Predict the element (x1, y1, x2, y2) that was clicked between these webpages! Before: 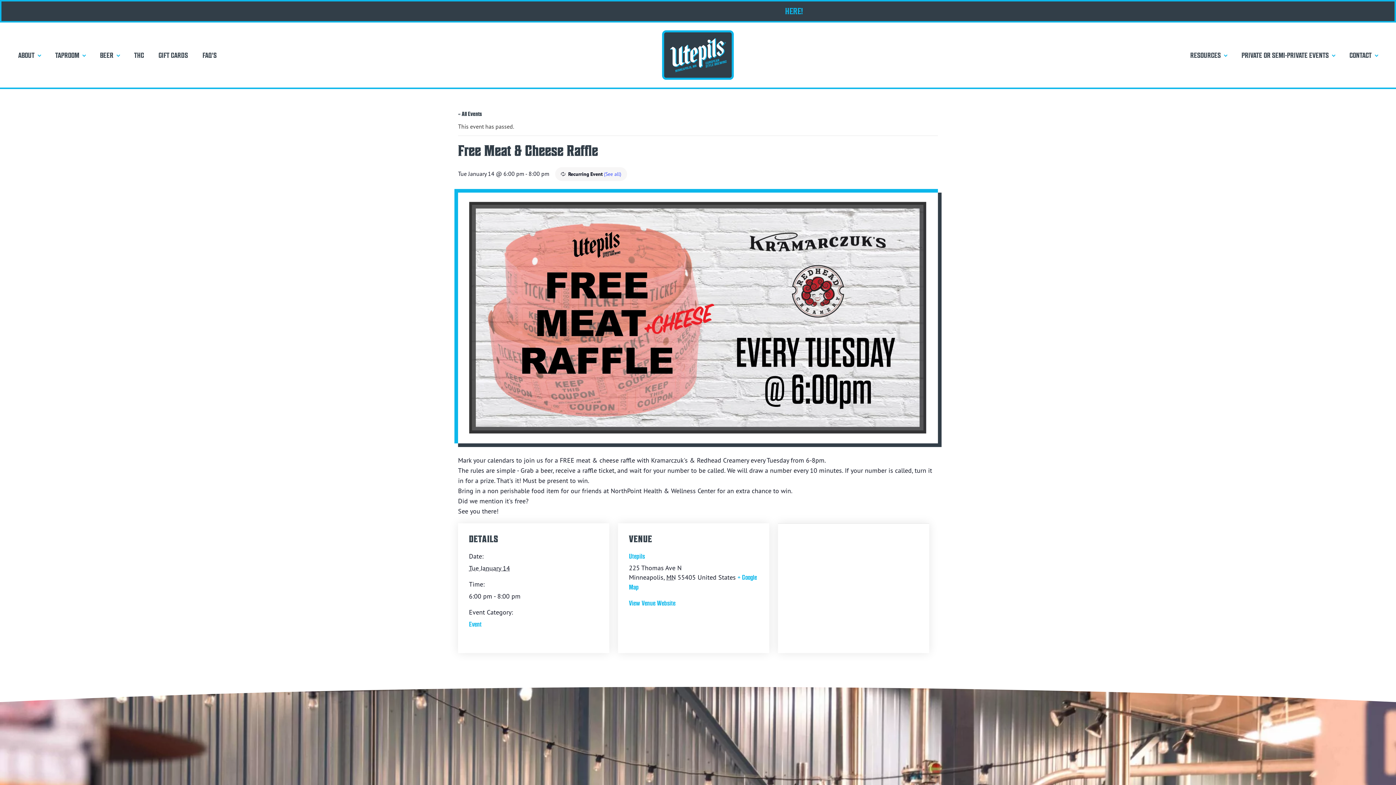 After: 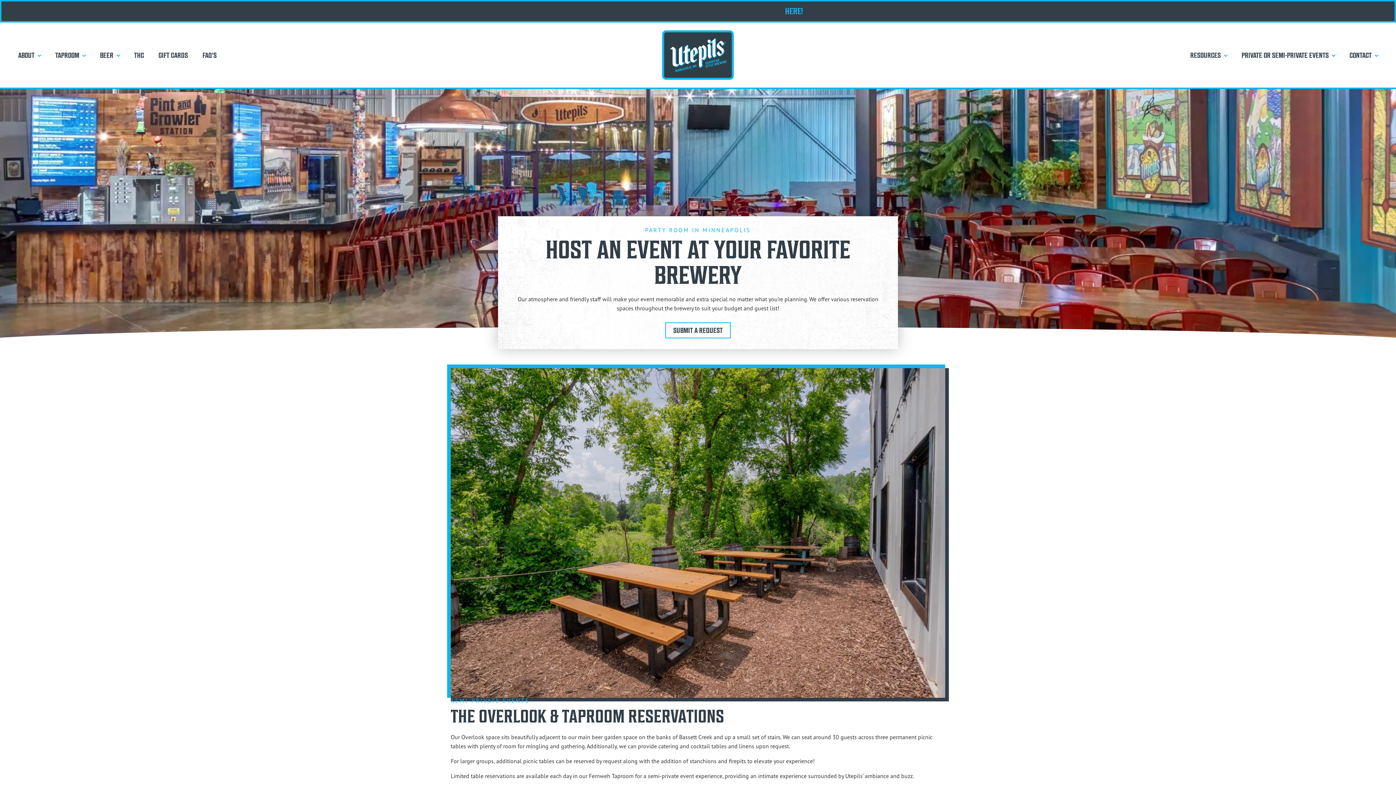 Action: label: PRIVATE OR SEMI-PRIVATE EVENTS bbox: (1238, 47, 1338, 62)